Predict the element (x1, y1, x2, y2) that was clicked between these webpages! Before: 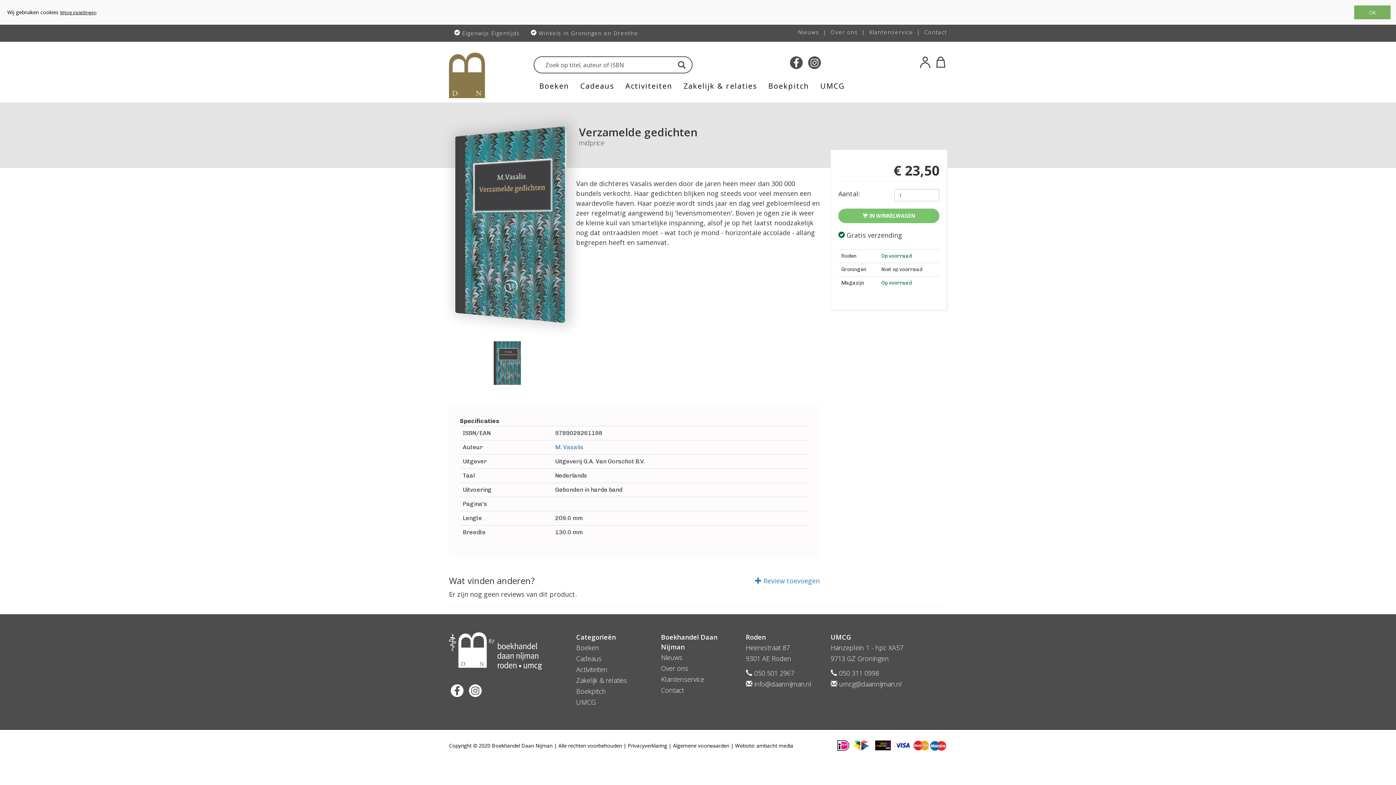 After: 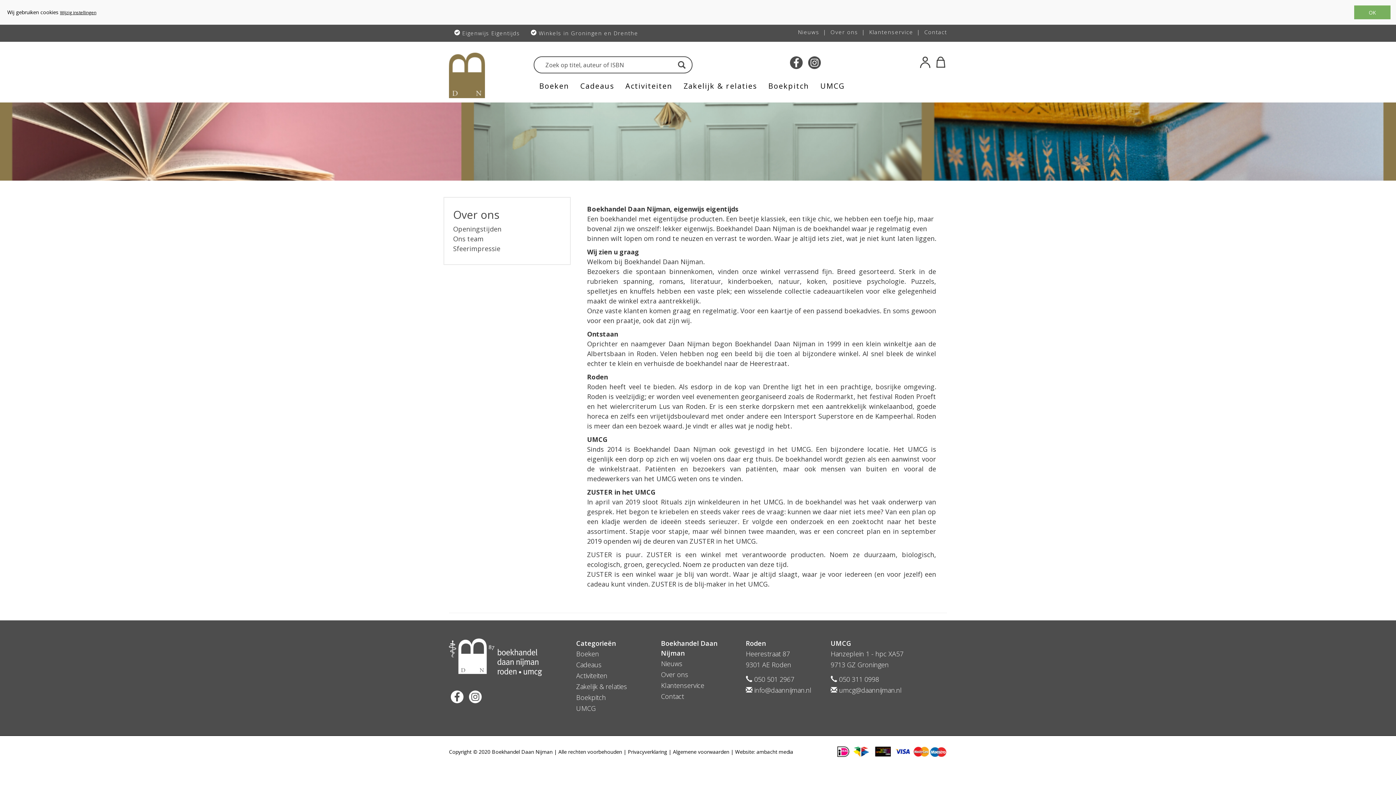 Action: label: Over ons bbox: (830, 28, 869, 35)